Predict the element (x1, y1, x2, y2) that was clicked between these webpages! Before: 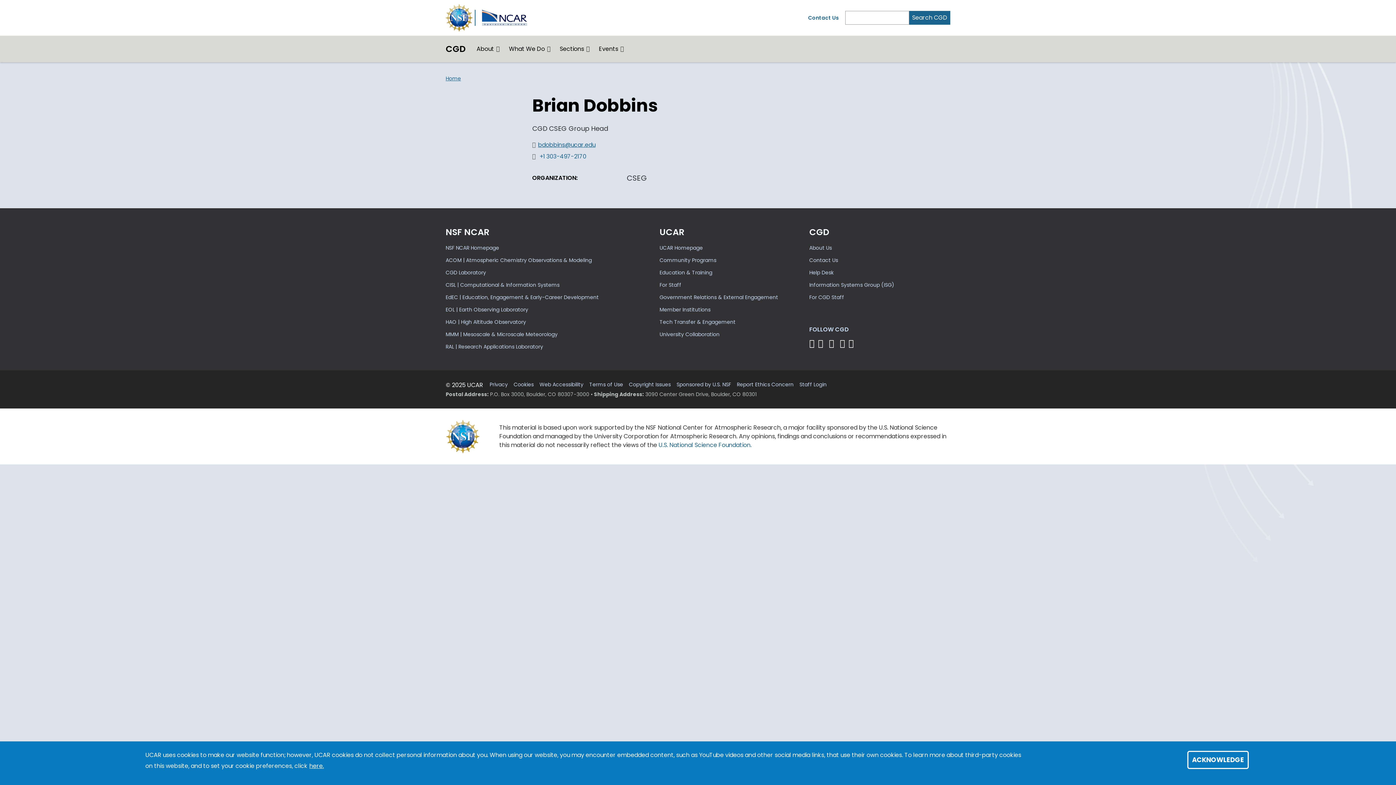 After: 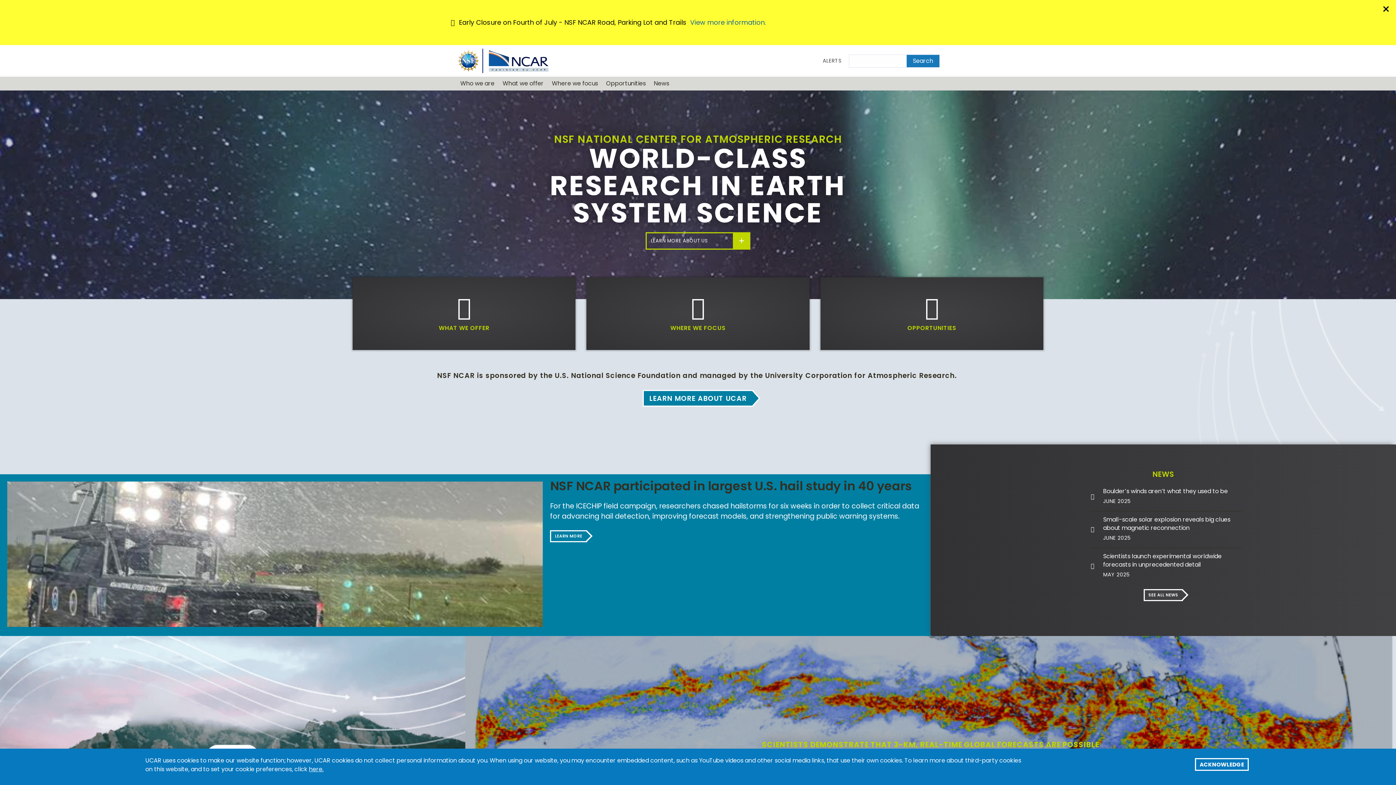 Action: label: NSF NCAR Homepage bbox: (445, 241, 505, 254)